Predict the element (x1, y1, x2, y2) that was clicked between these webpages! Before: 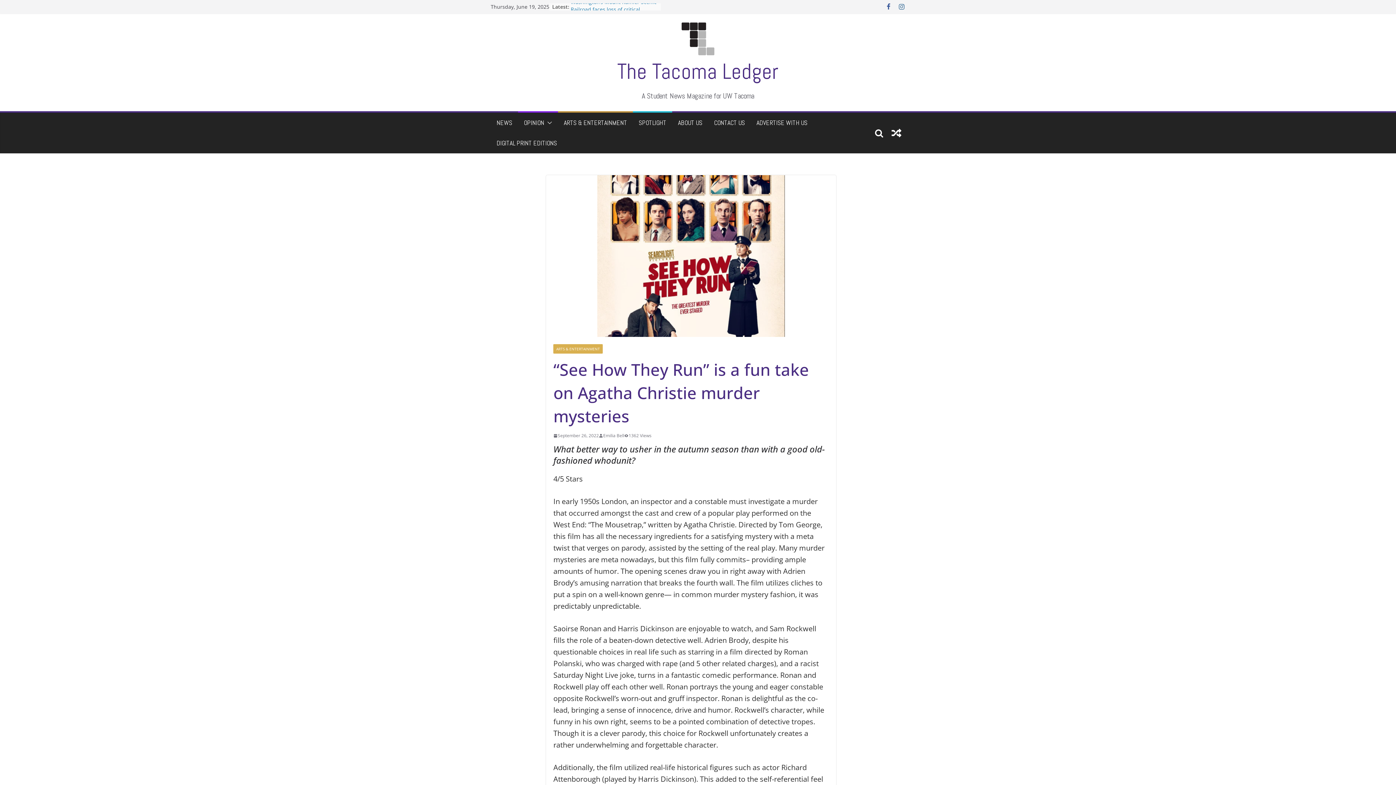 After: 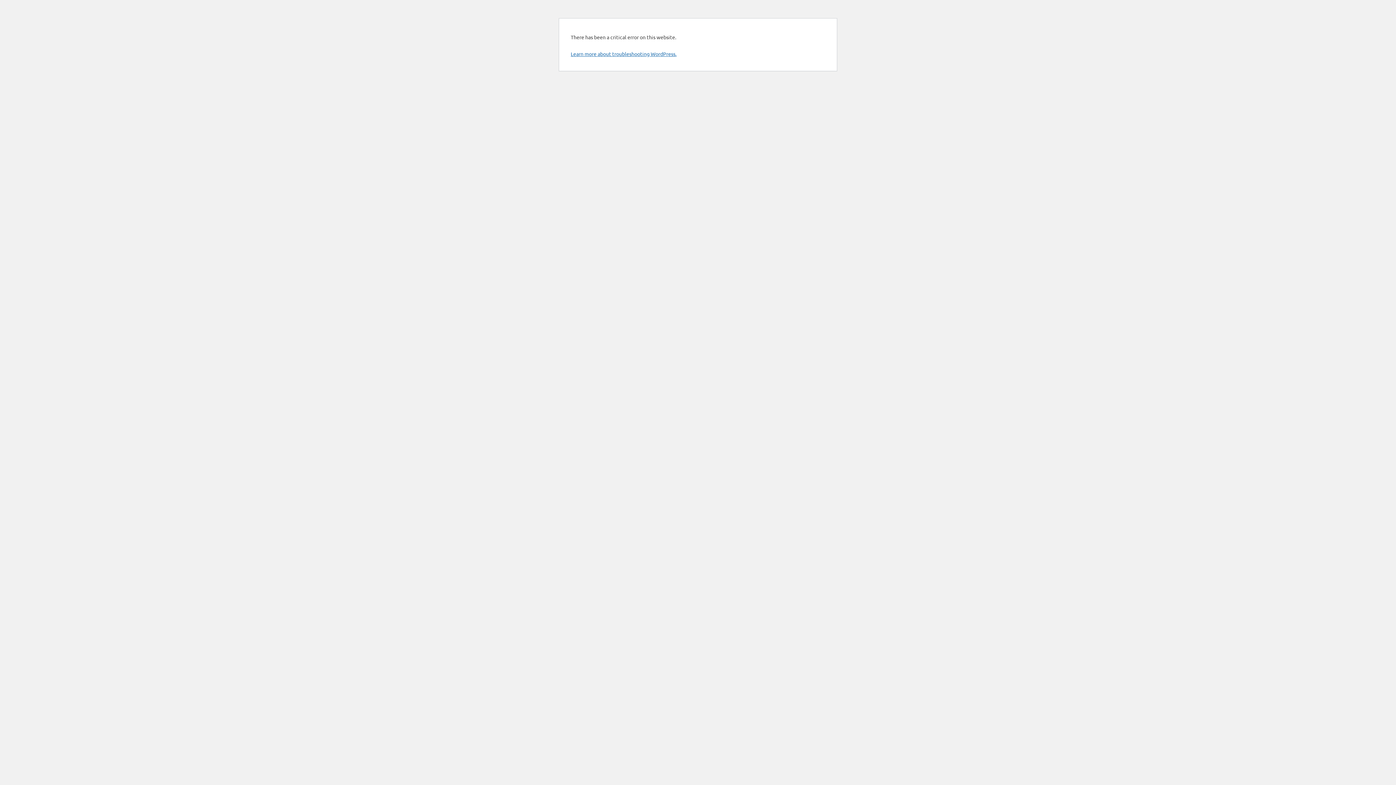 Action: bbox: (888, 124, 905, 141)